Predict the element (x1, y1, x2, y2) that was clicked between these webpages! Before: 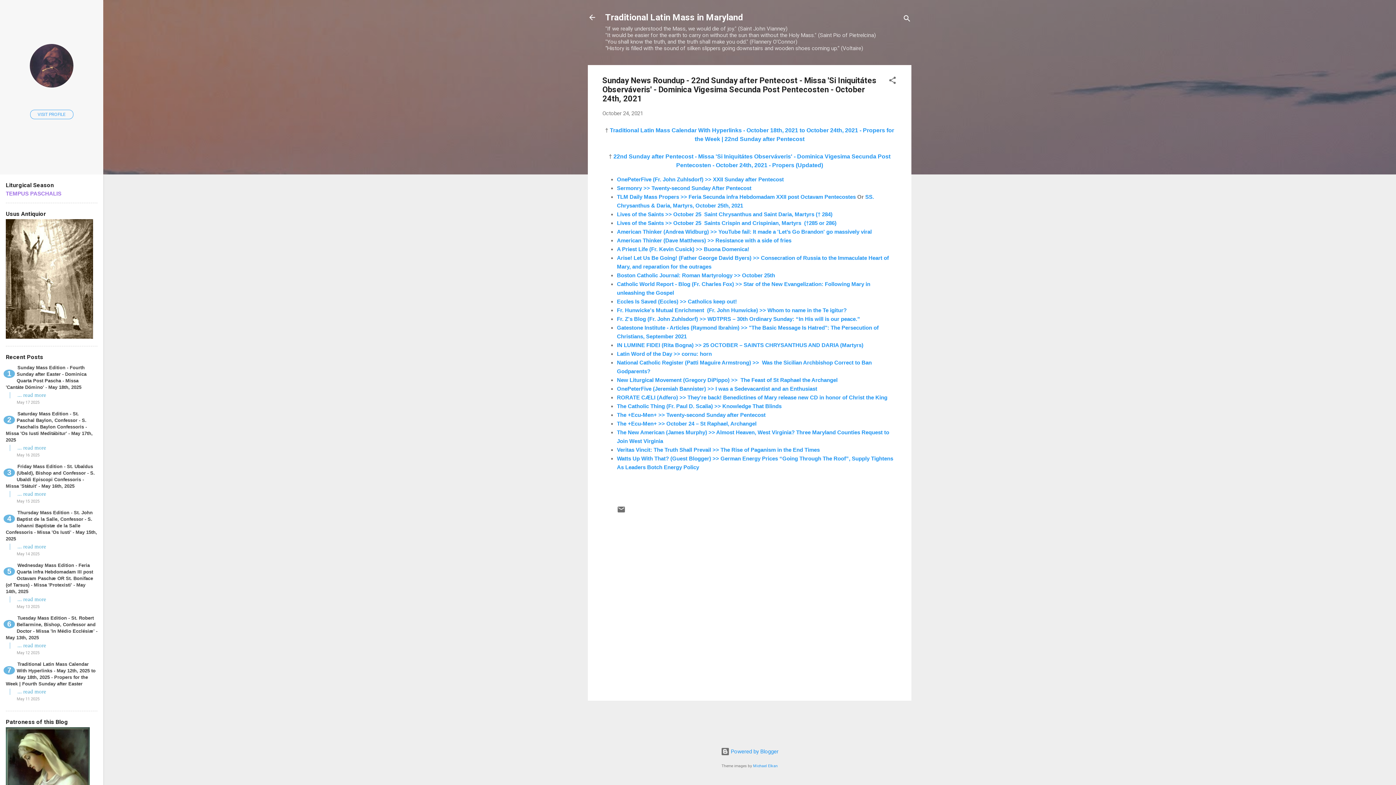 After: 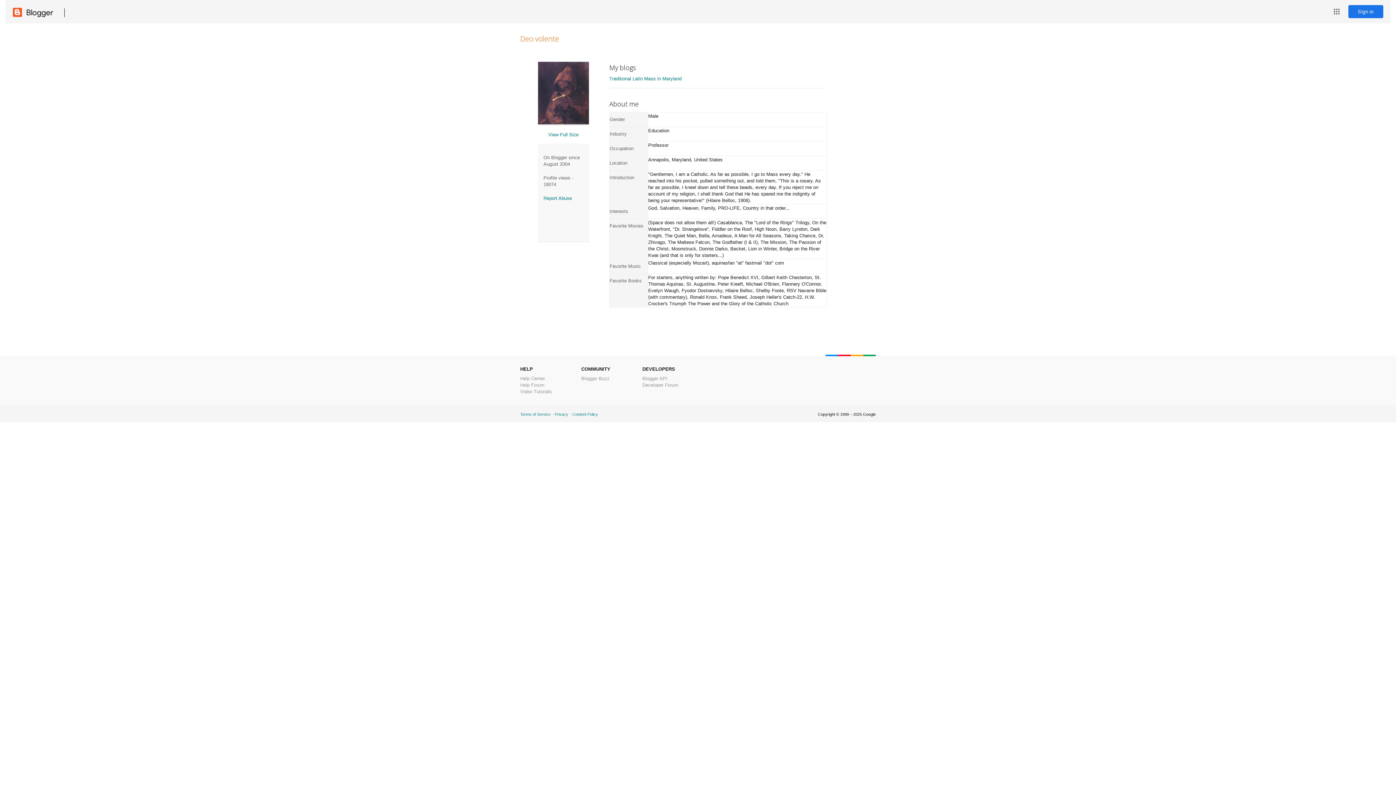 Action: bbox: (0, 94, 103, 104)